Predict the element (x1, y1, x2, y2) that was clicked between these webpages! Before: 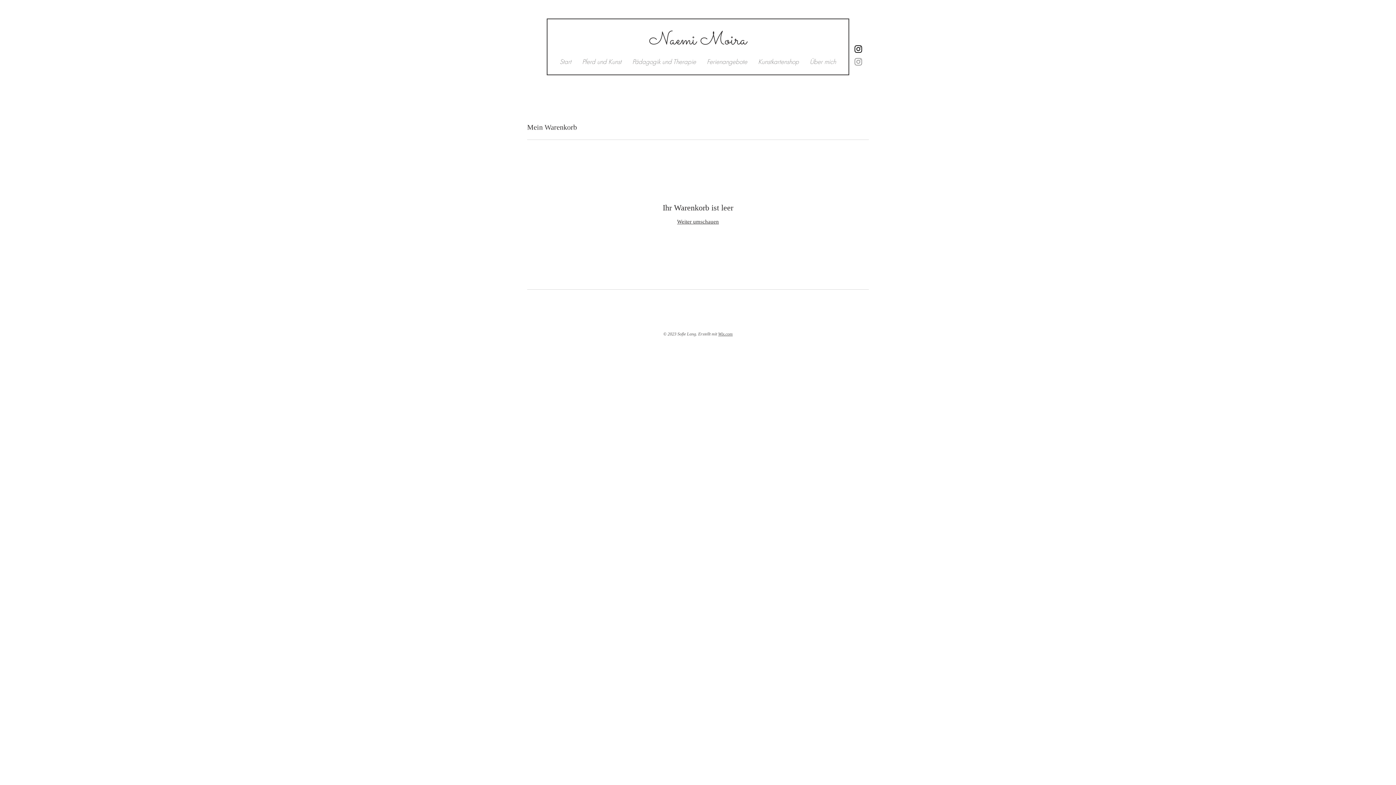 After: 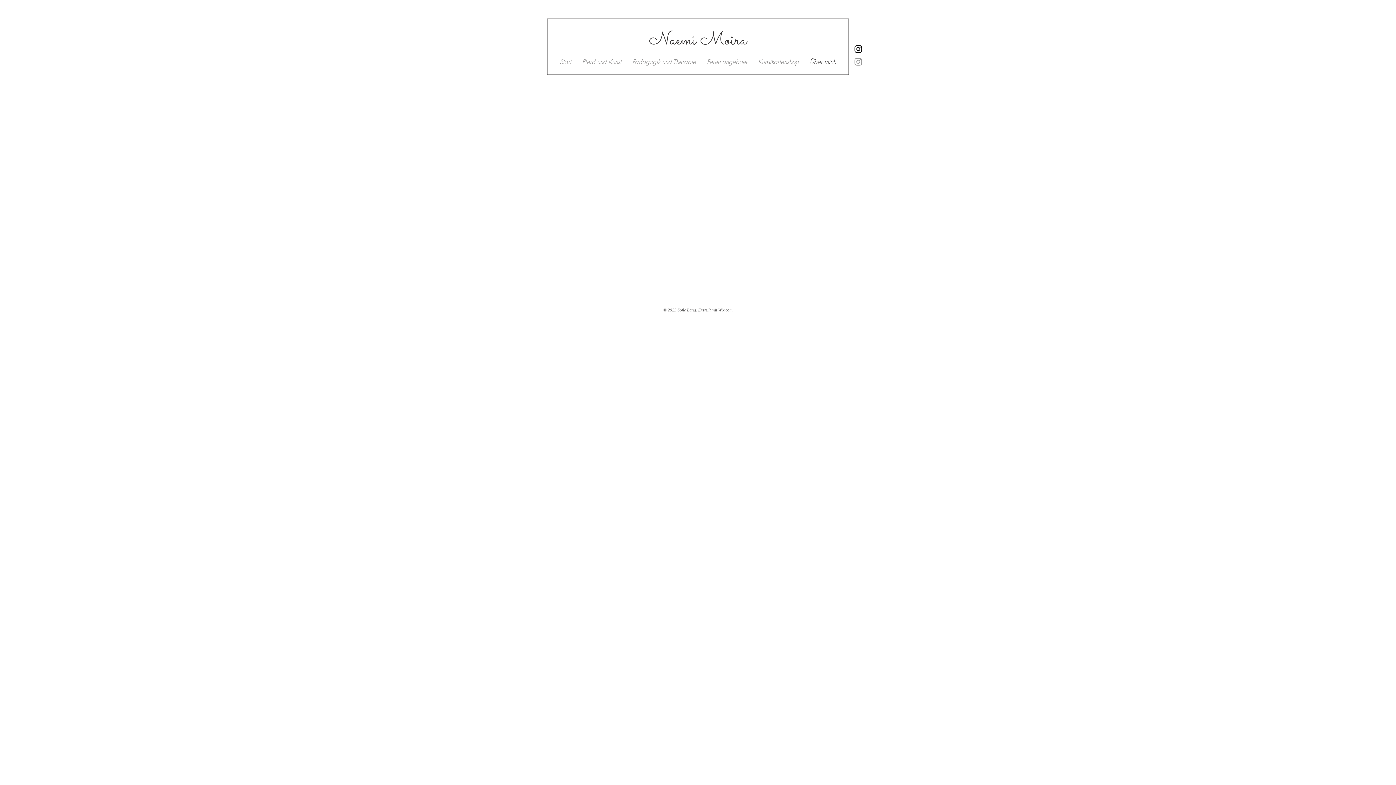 Action: bbox: (804, 55, 841, 68) label: Über mich